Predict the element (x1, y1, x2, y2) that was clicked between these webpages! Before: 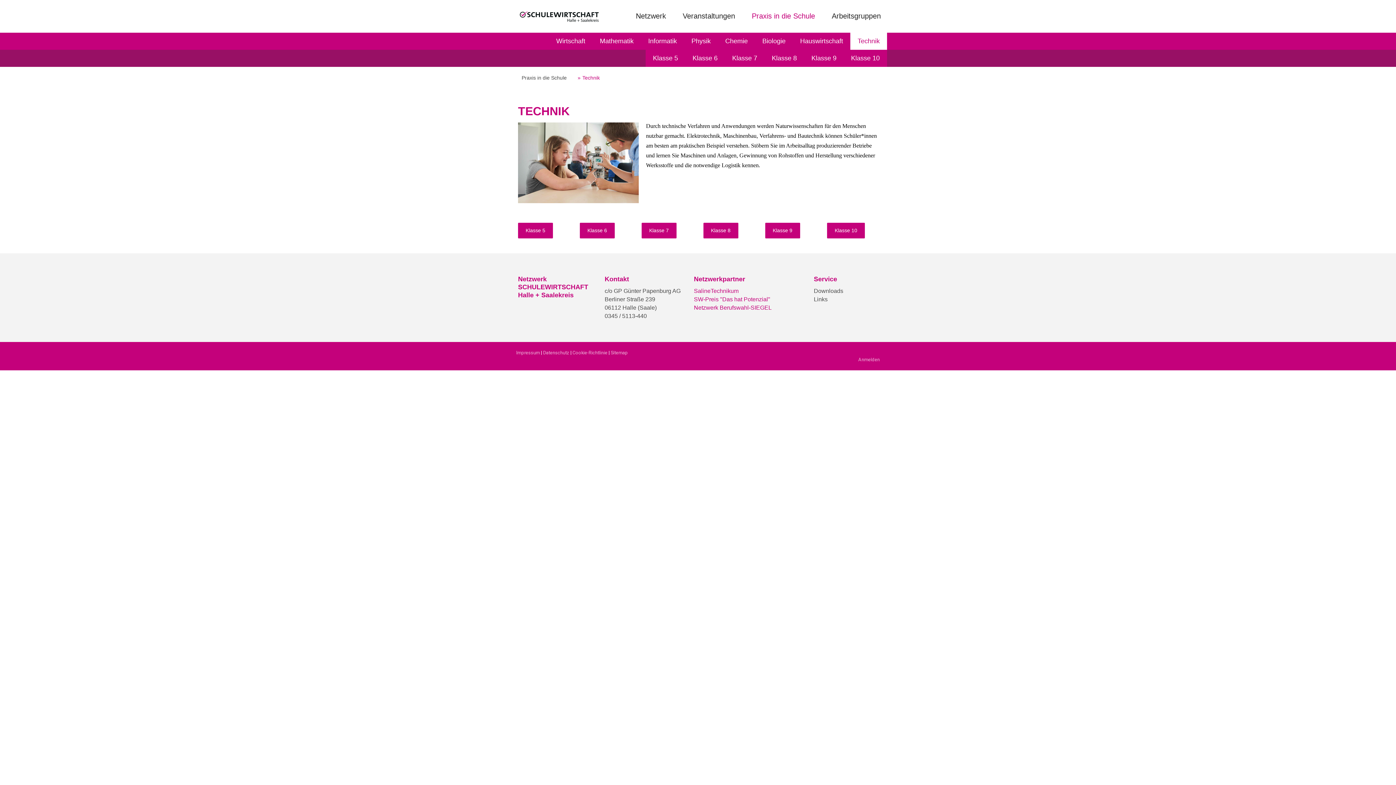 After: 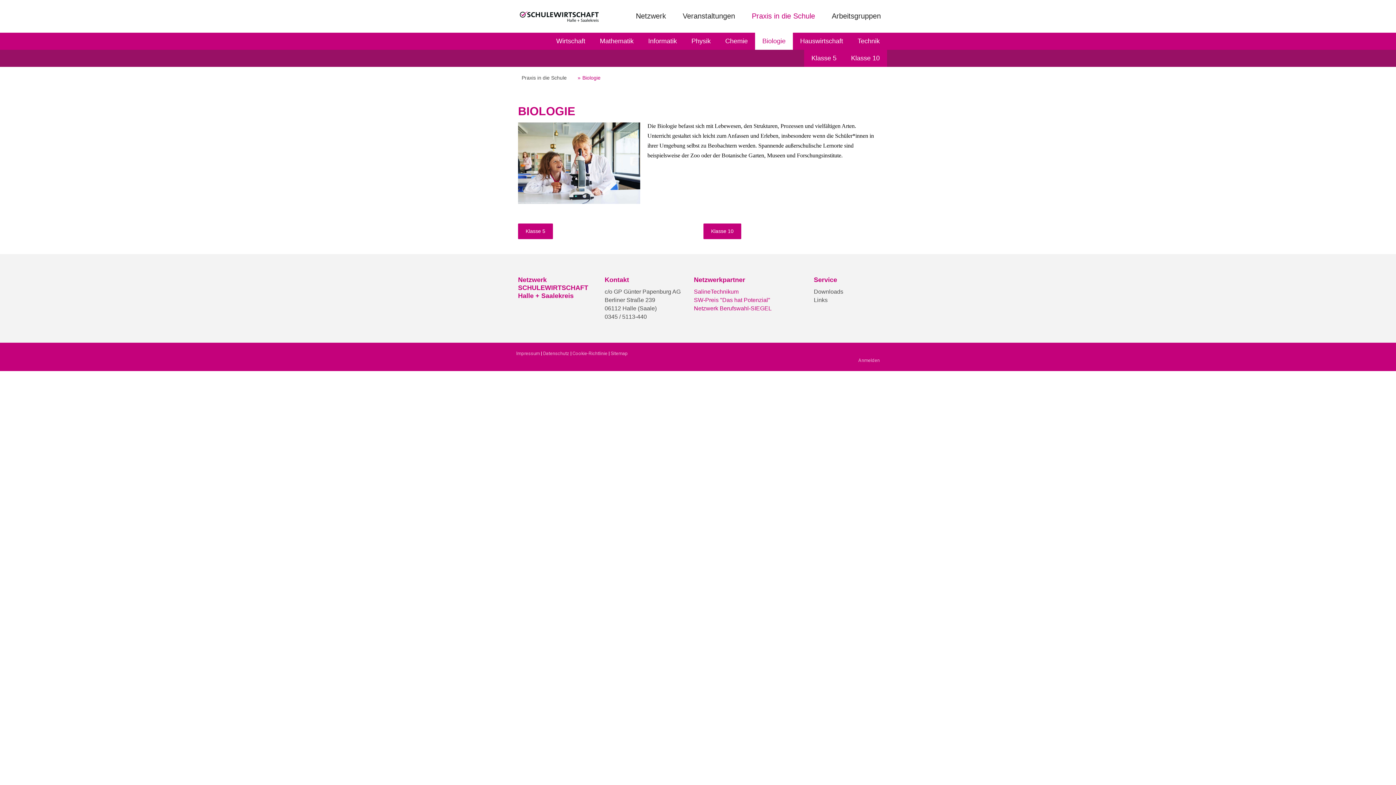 Action: label: Biologie bbox: (755, 32, 793, 49)